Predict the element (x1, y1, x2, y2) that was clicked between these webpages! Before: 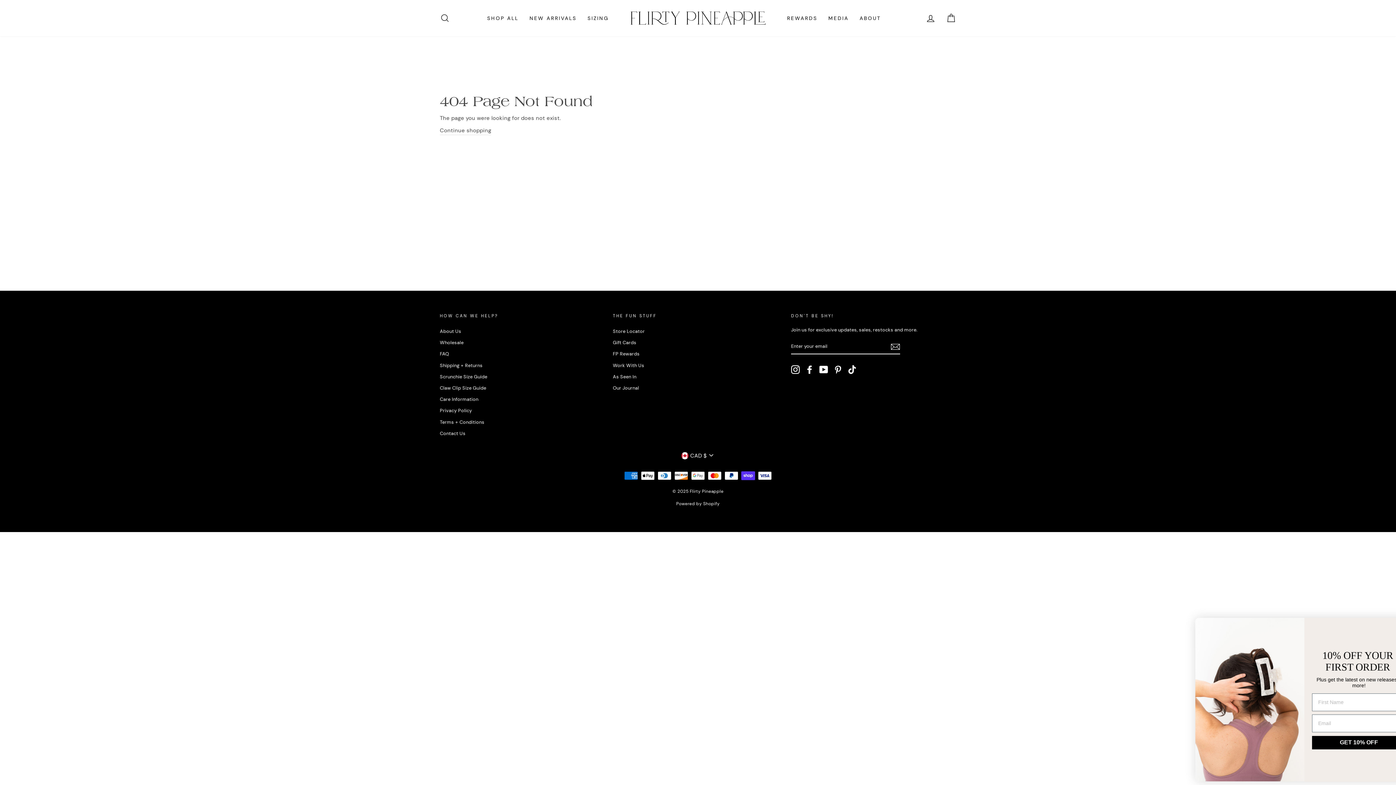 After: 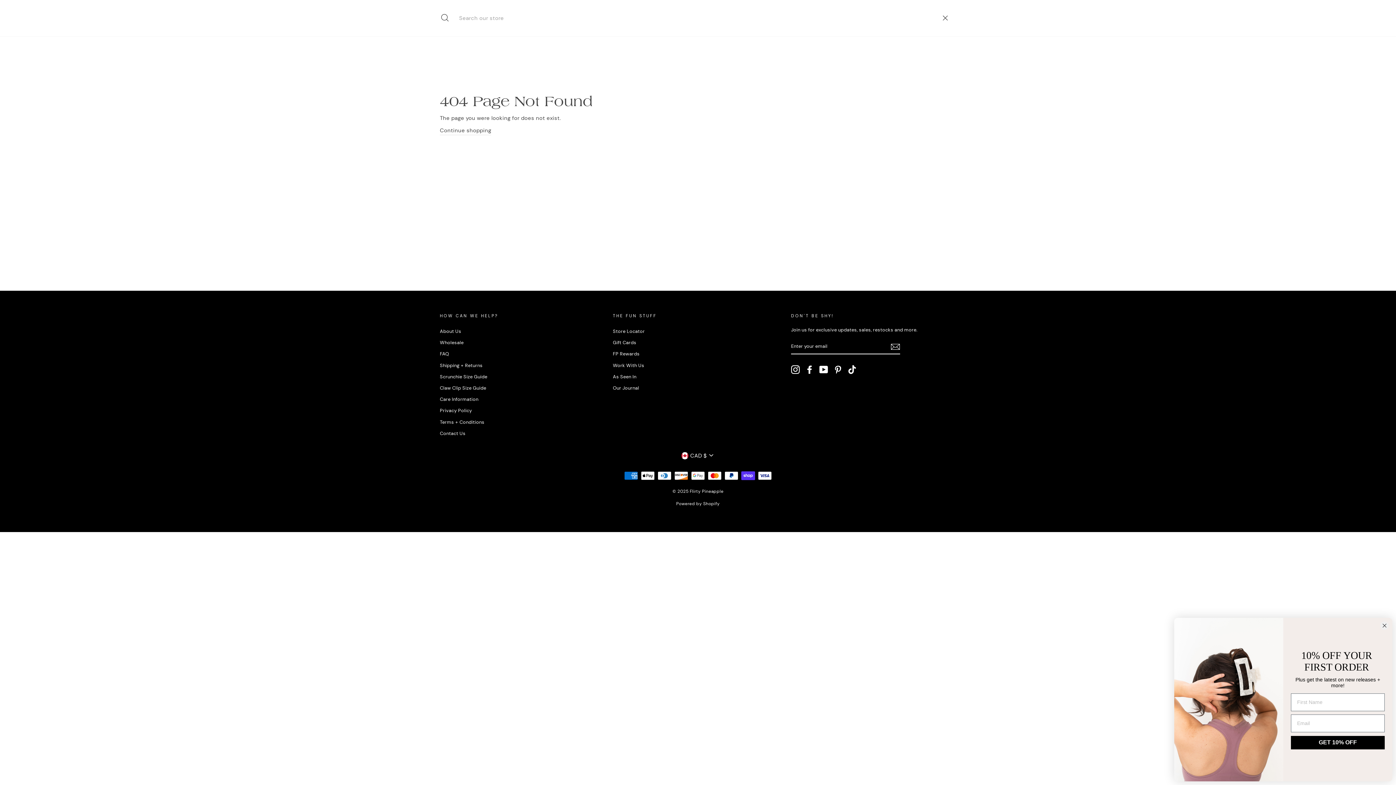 Action: bbox: (435, 10, 454, 26) label: SEARCH